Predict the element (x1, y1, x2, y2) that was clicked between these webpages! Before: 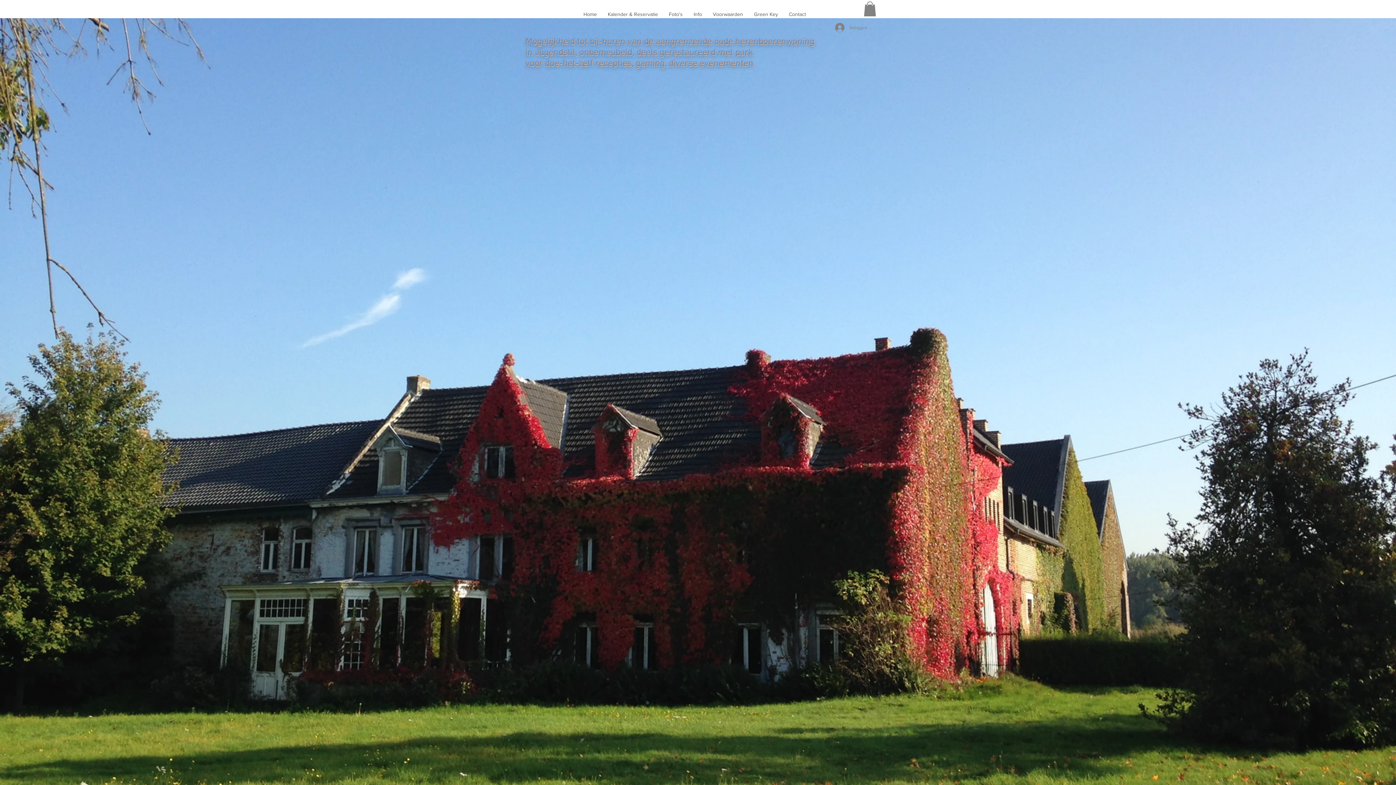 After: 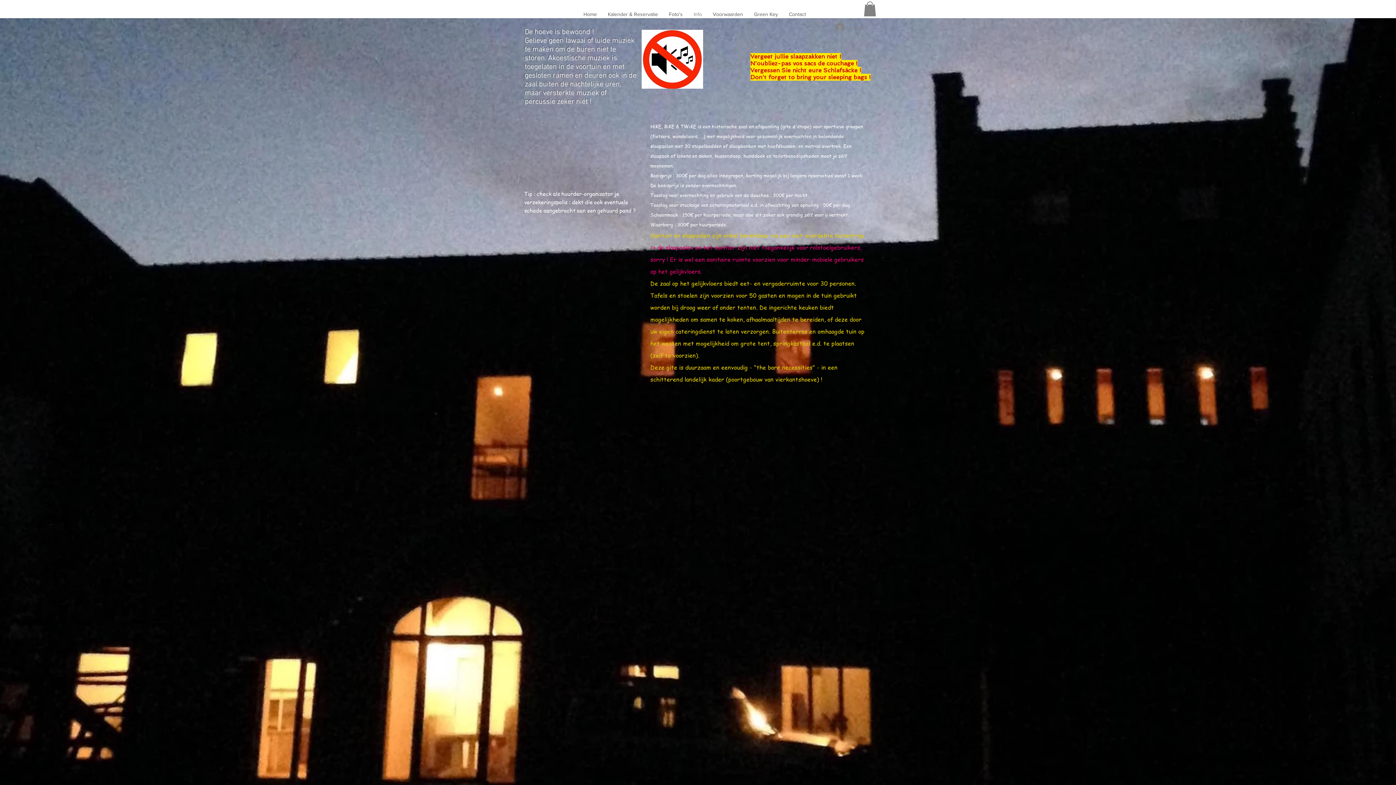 Action: bbox: (688, 10, 707, 18) label: Info